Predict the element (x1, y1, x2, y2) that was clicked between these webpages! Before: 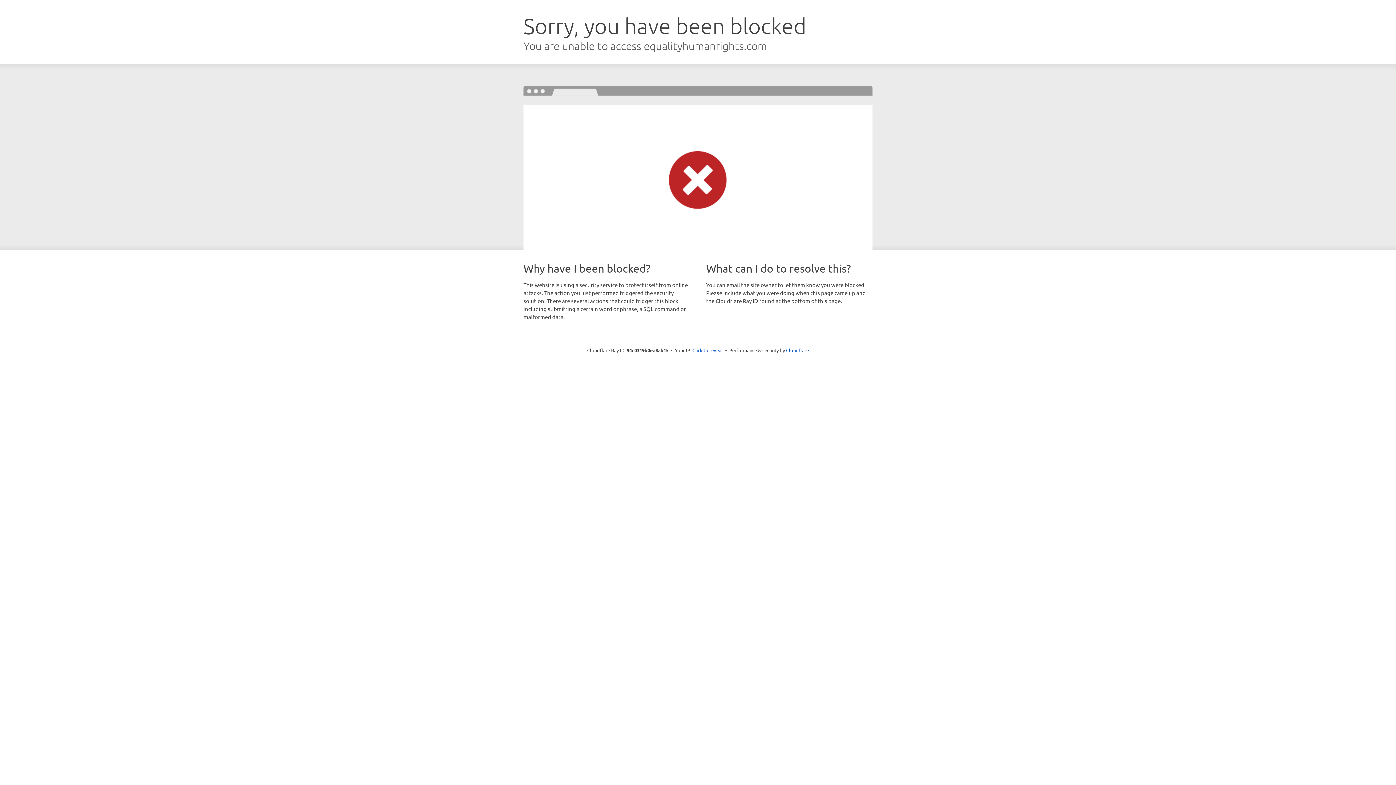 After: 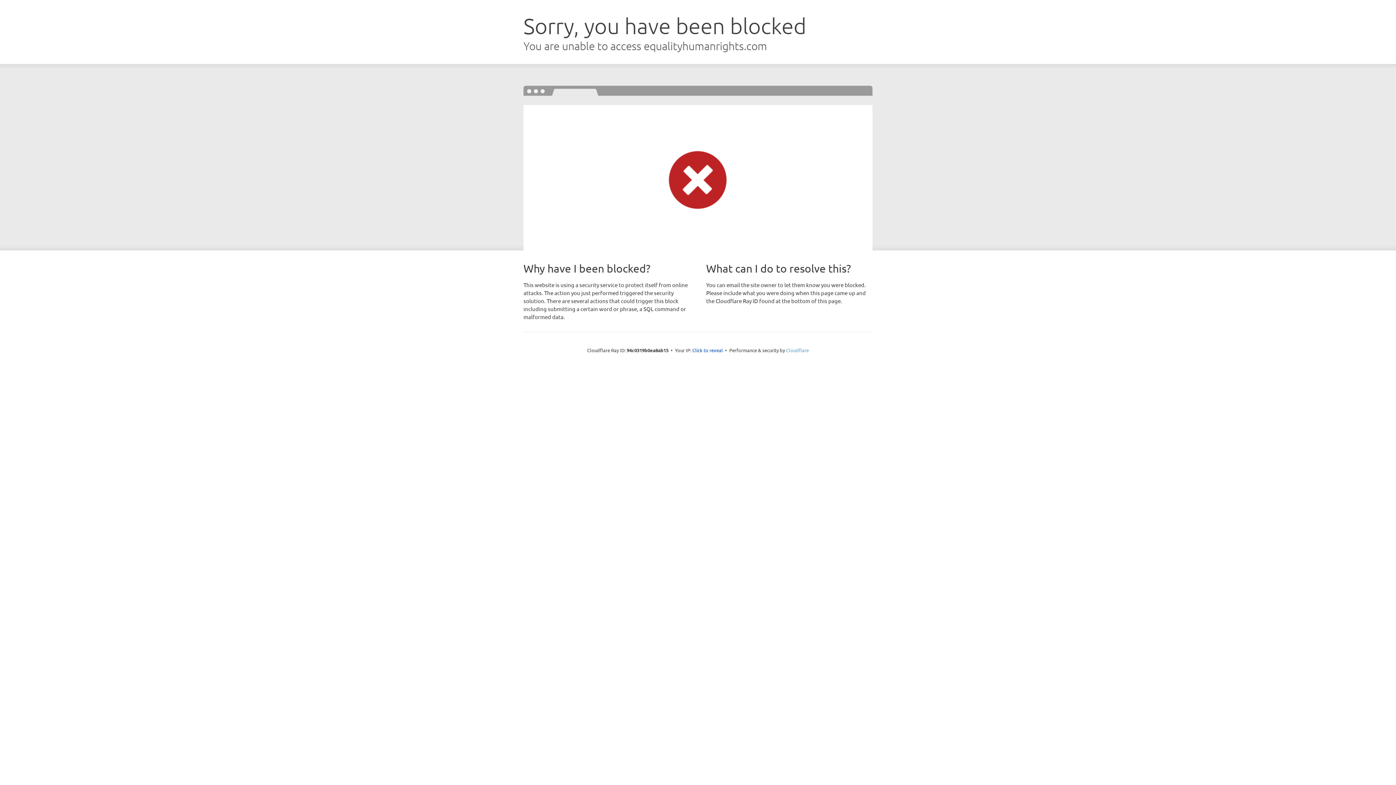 Action: label: Cloudflare bbox: (786, 347, 809, 353)